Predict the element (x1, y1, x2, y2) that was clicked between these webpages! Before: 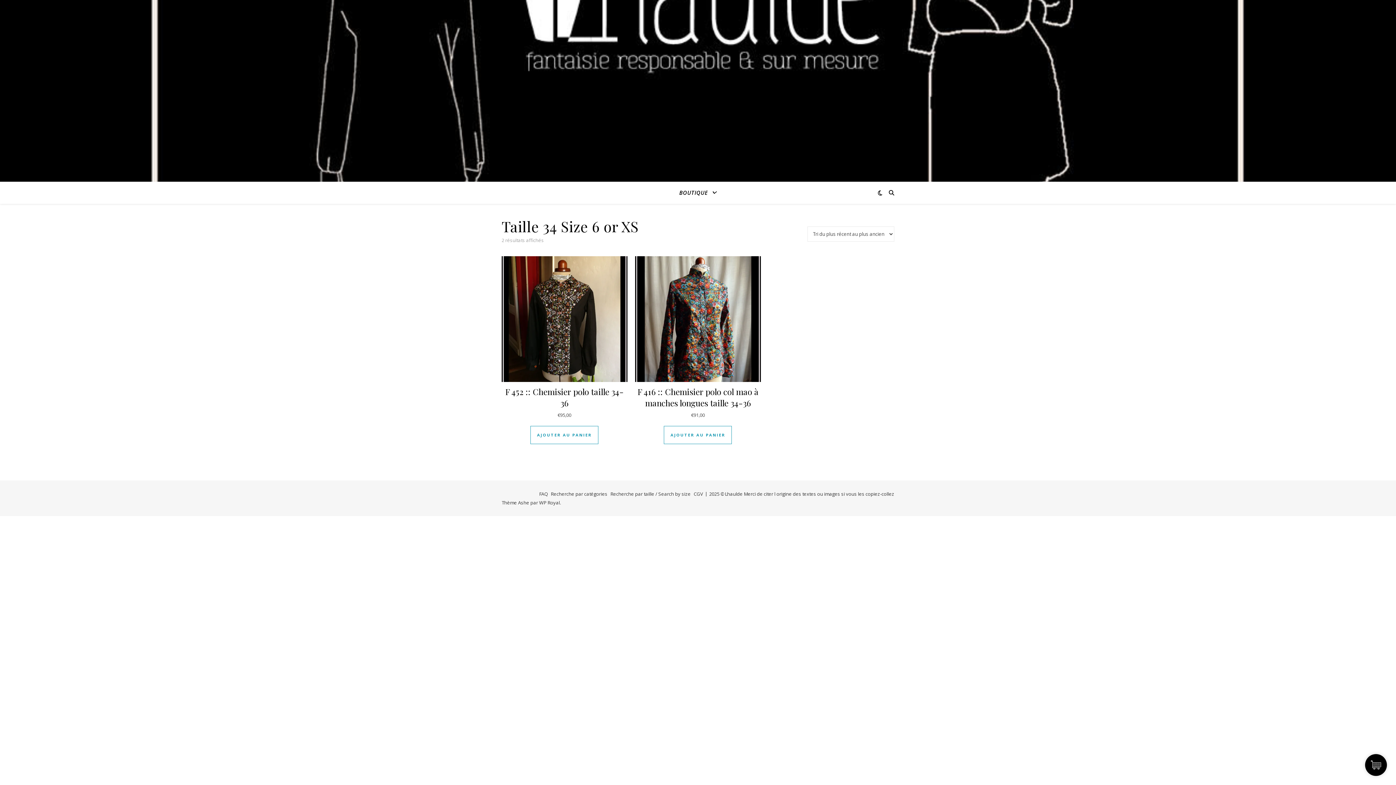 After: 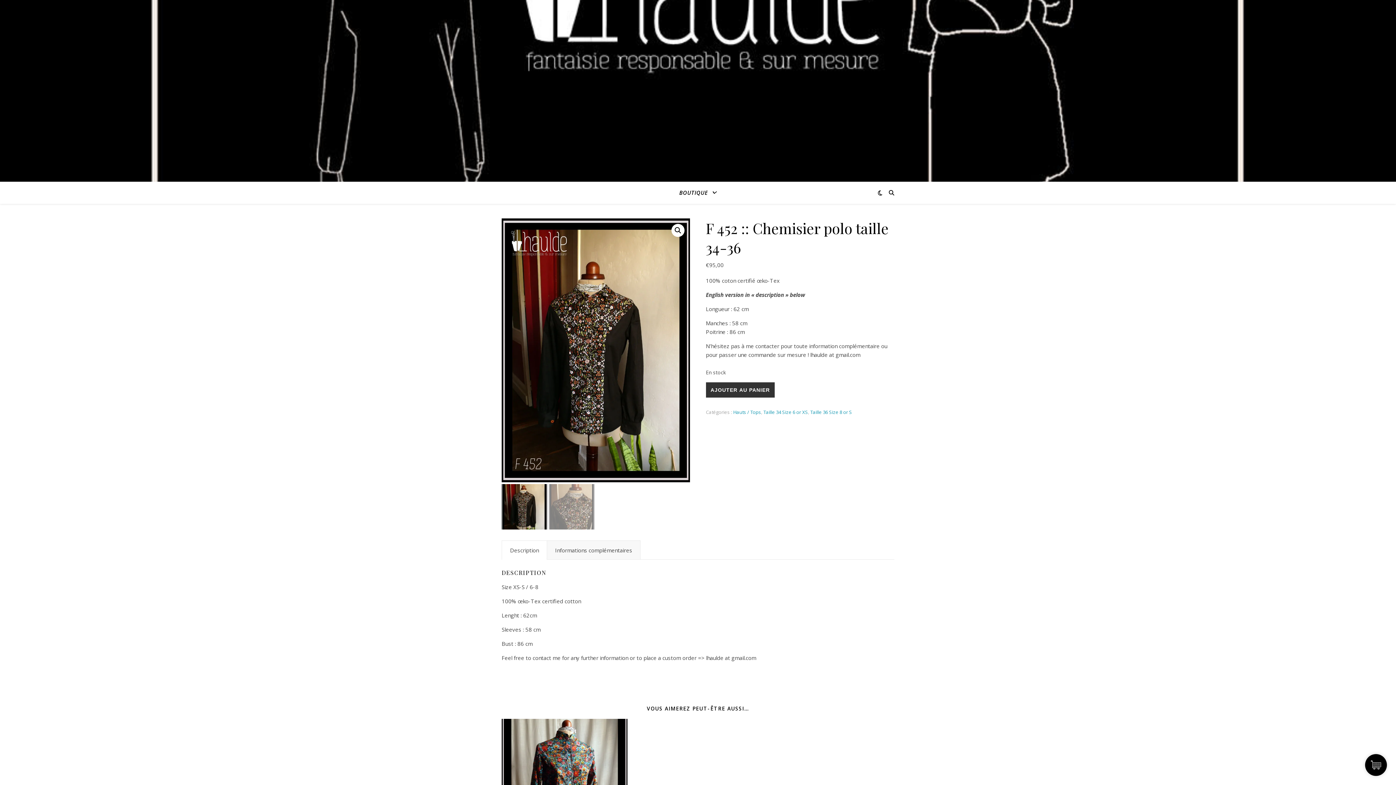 Action: label: F 452 :: Chemisier polo taille 34-36
€95,00 bbox: (501, 256, 627, 419)